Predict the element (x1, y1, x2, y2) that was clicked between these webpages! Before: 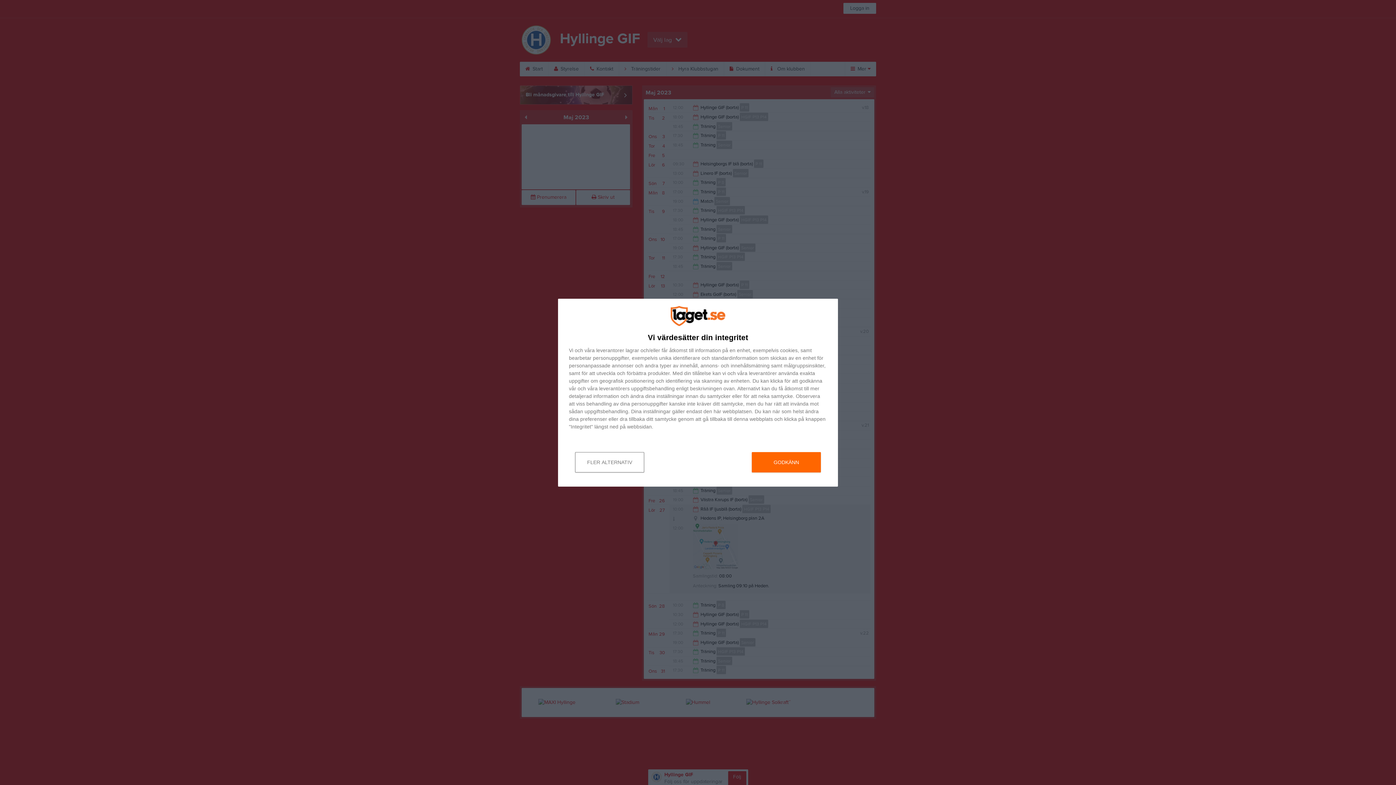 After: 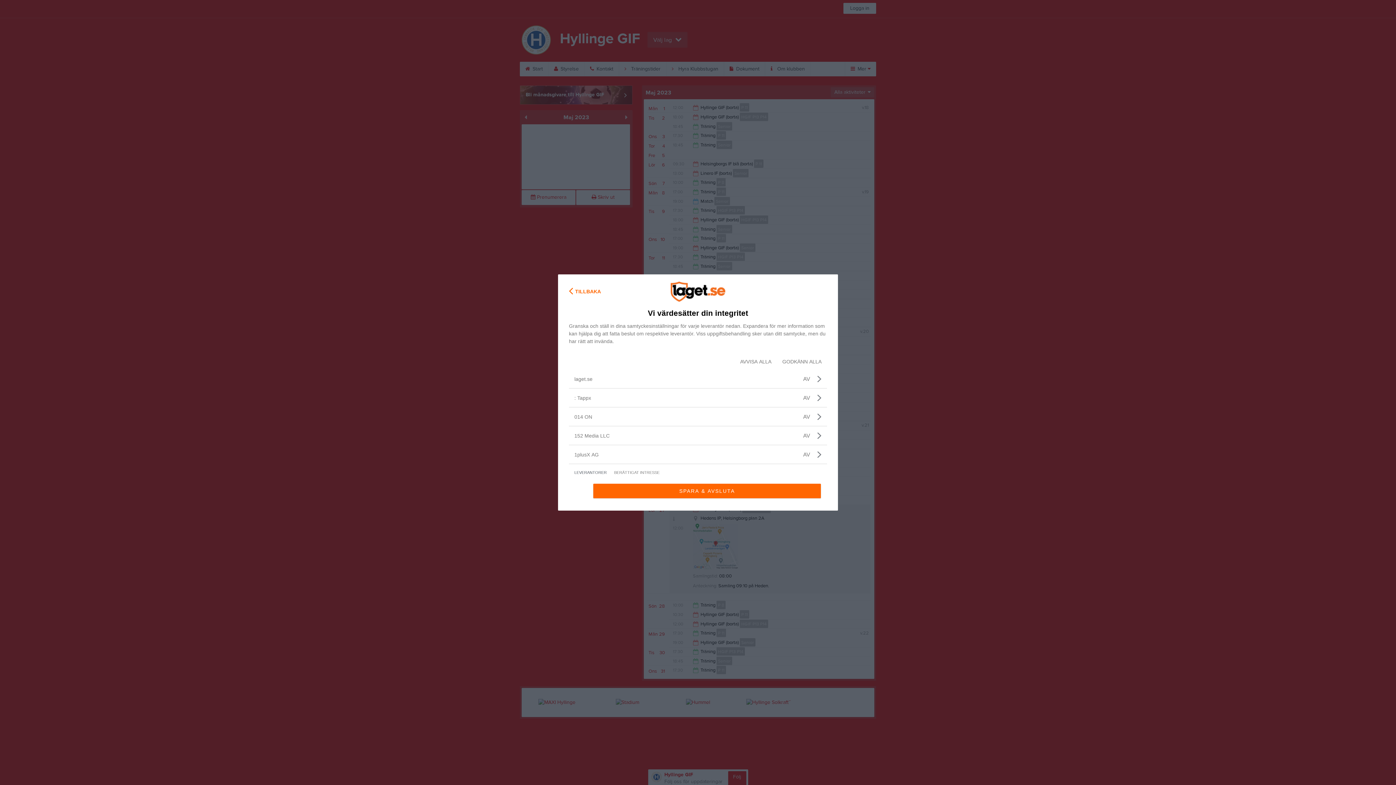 Action: label: leverantorer bbox: (596, 347, 624, 352)